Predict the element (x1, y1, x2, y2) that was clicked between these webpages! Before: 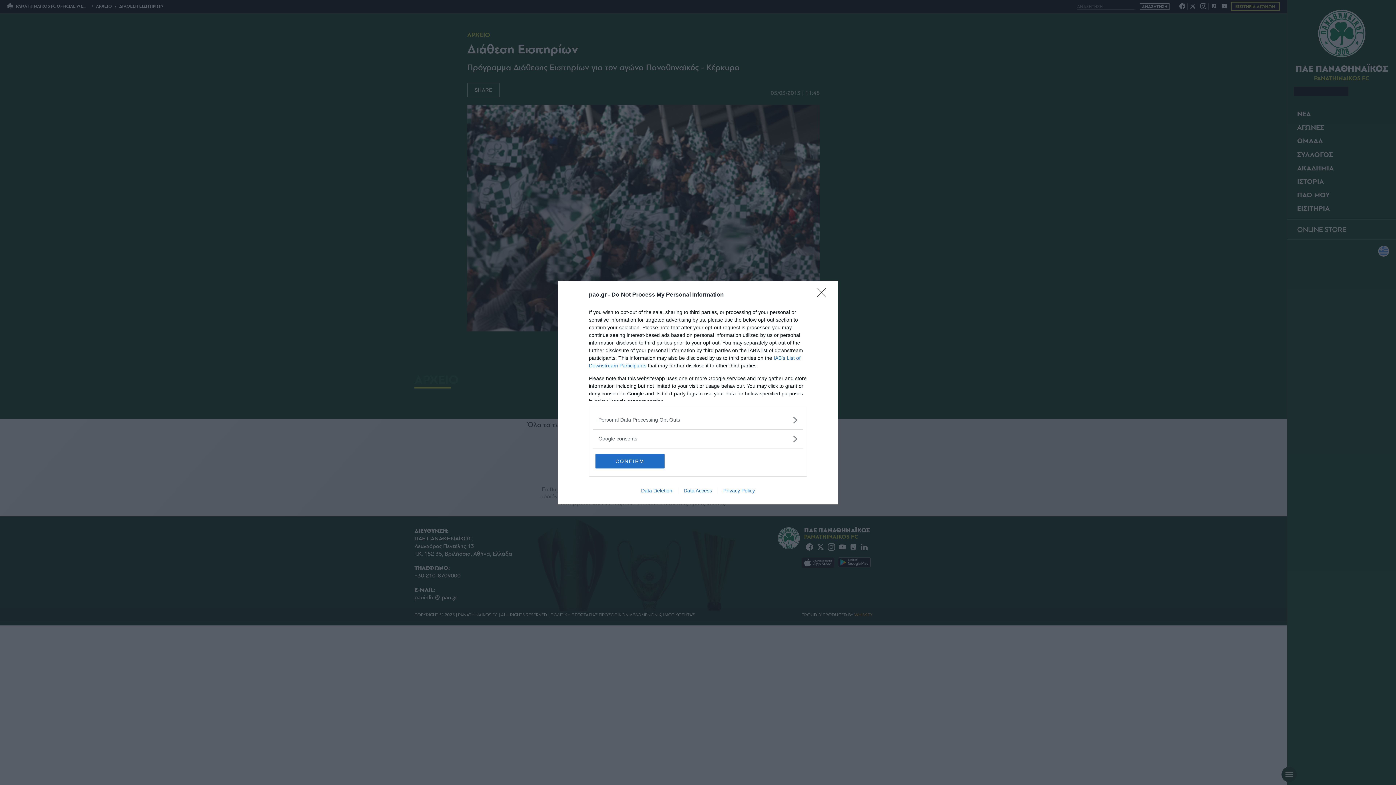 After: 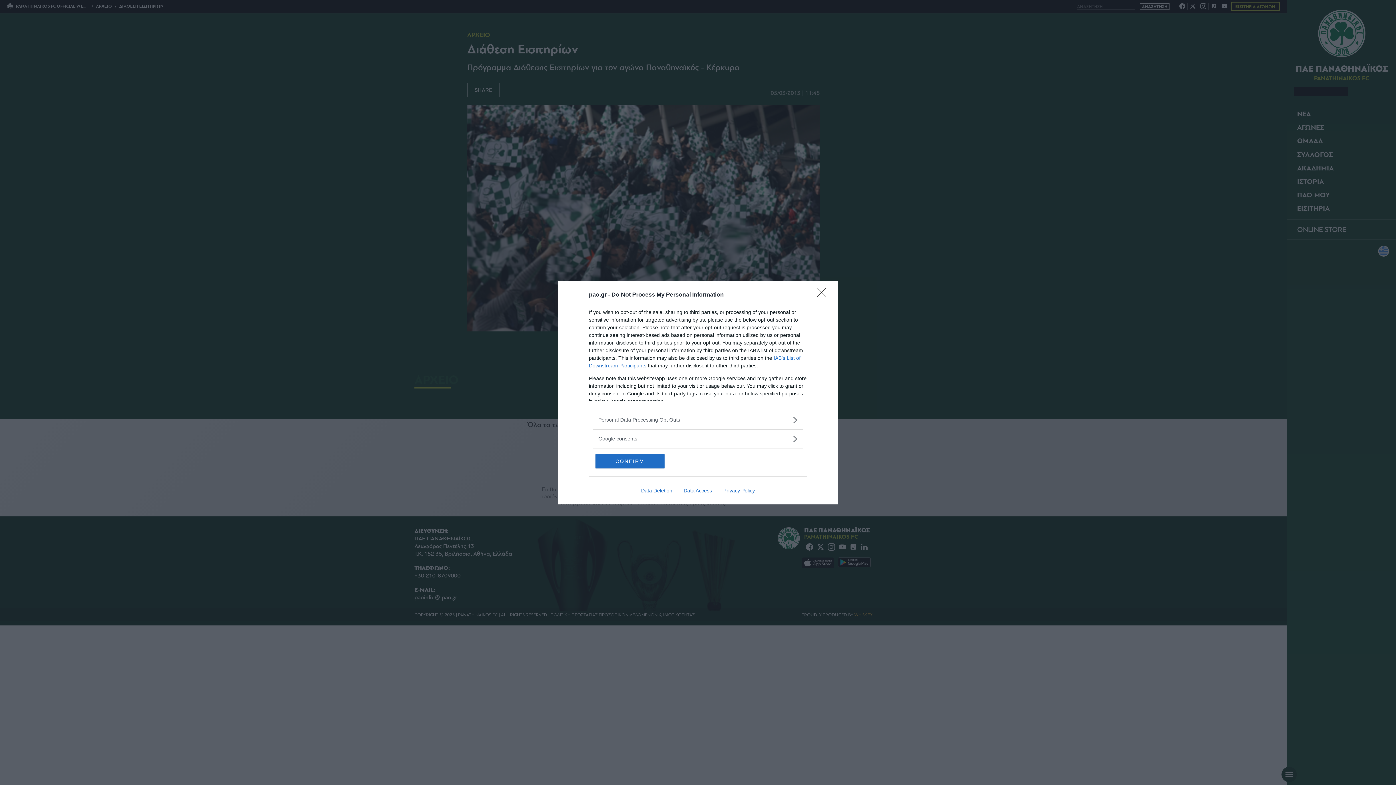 Action: bbox: (717, 487, 760, 493) label: Privacy Policy